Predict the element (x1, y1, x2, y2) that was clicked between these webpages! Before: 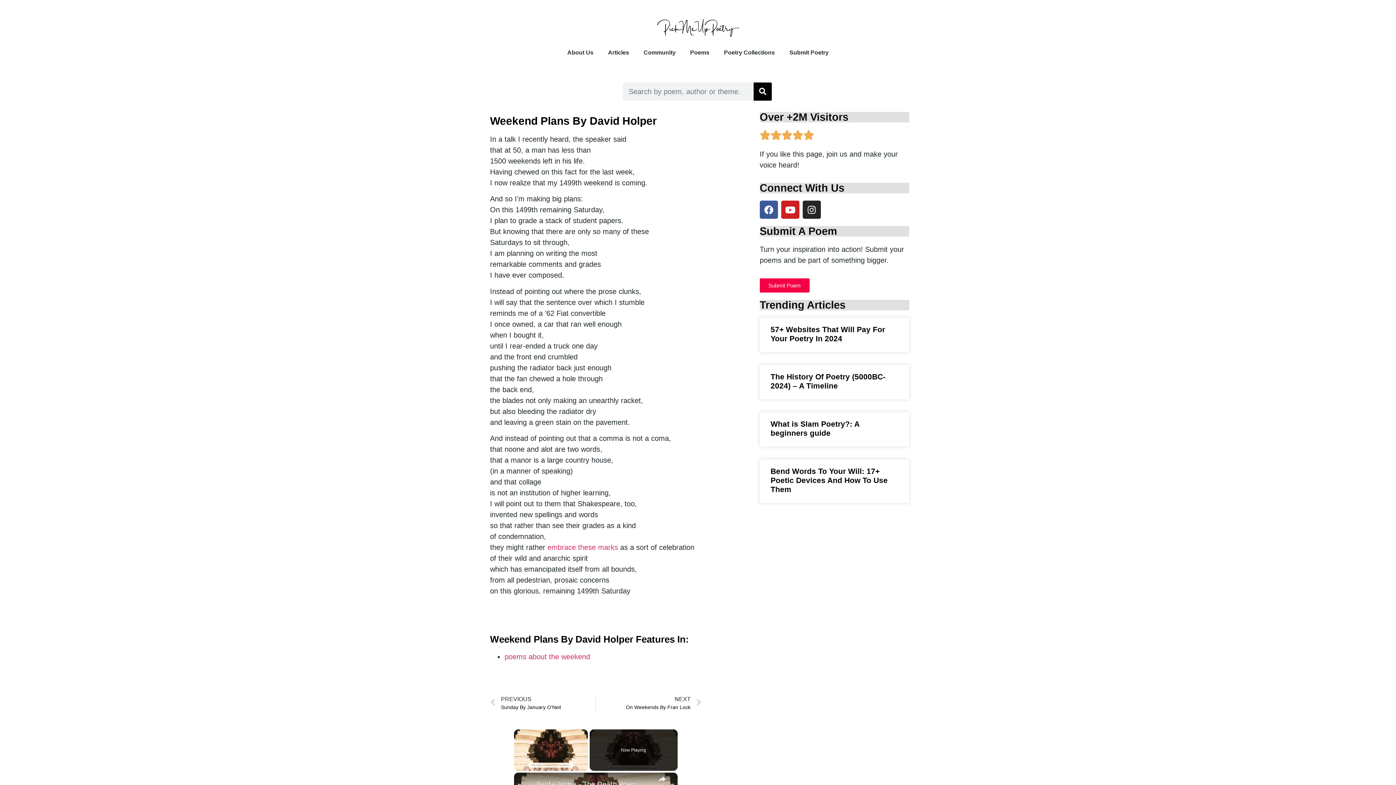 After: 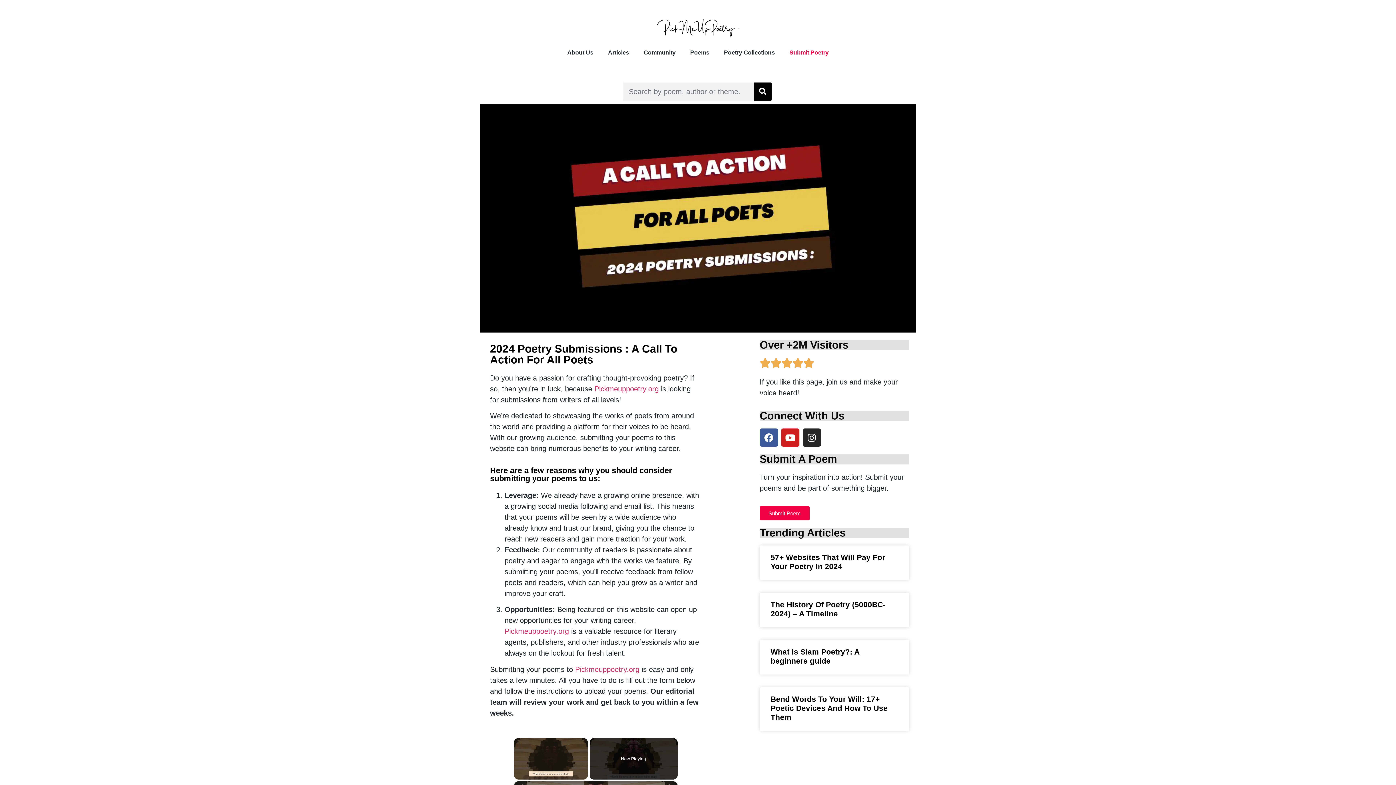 Action: bbox: (759, 278, 809, 292) label: Submit Poem